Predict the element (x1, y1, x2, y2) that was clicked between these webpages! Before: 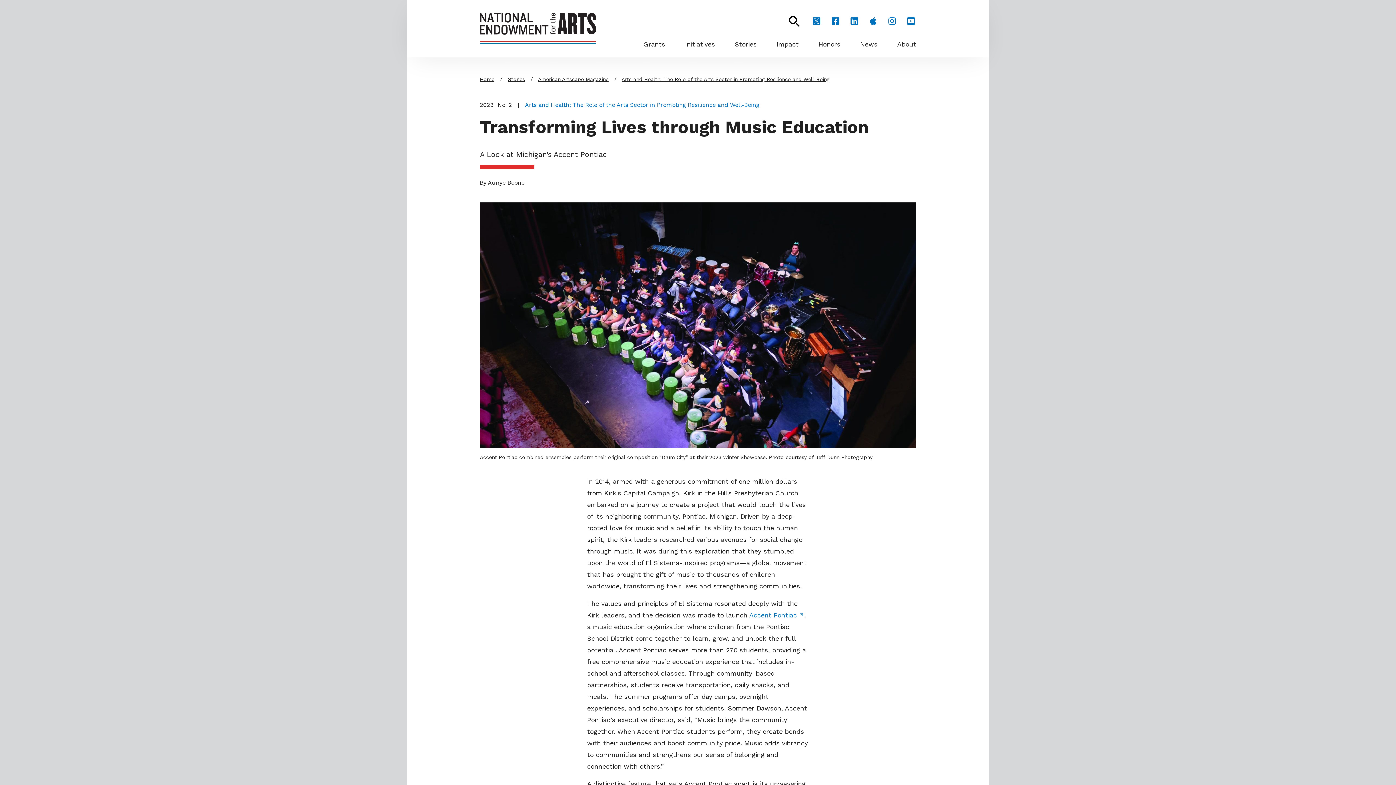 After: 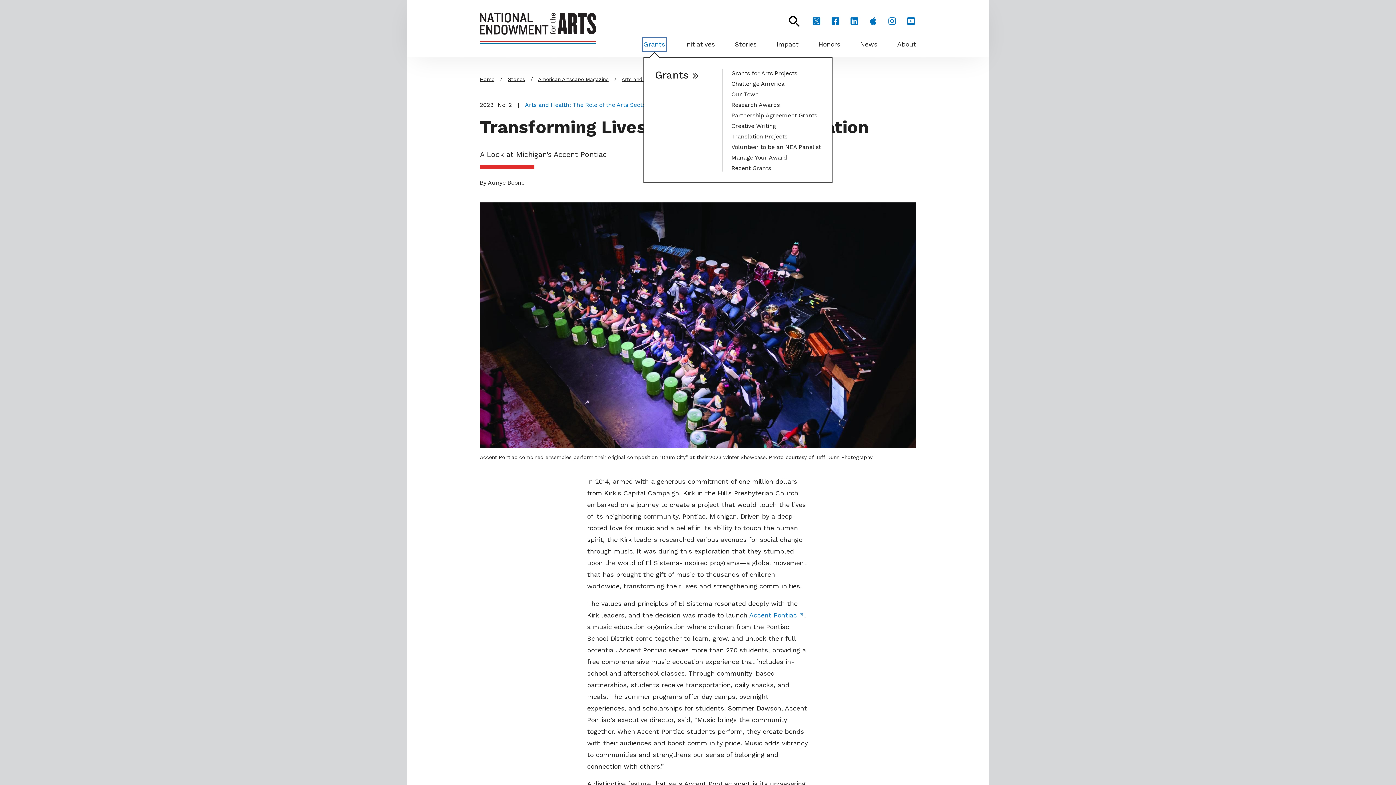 Action: label: Grants bbox: (643, 38, 665, 50)